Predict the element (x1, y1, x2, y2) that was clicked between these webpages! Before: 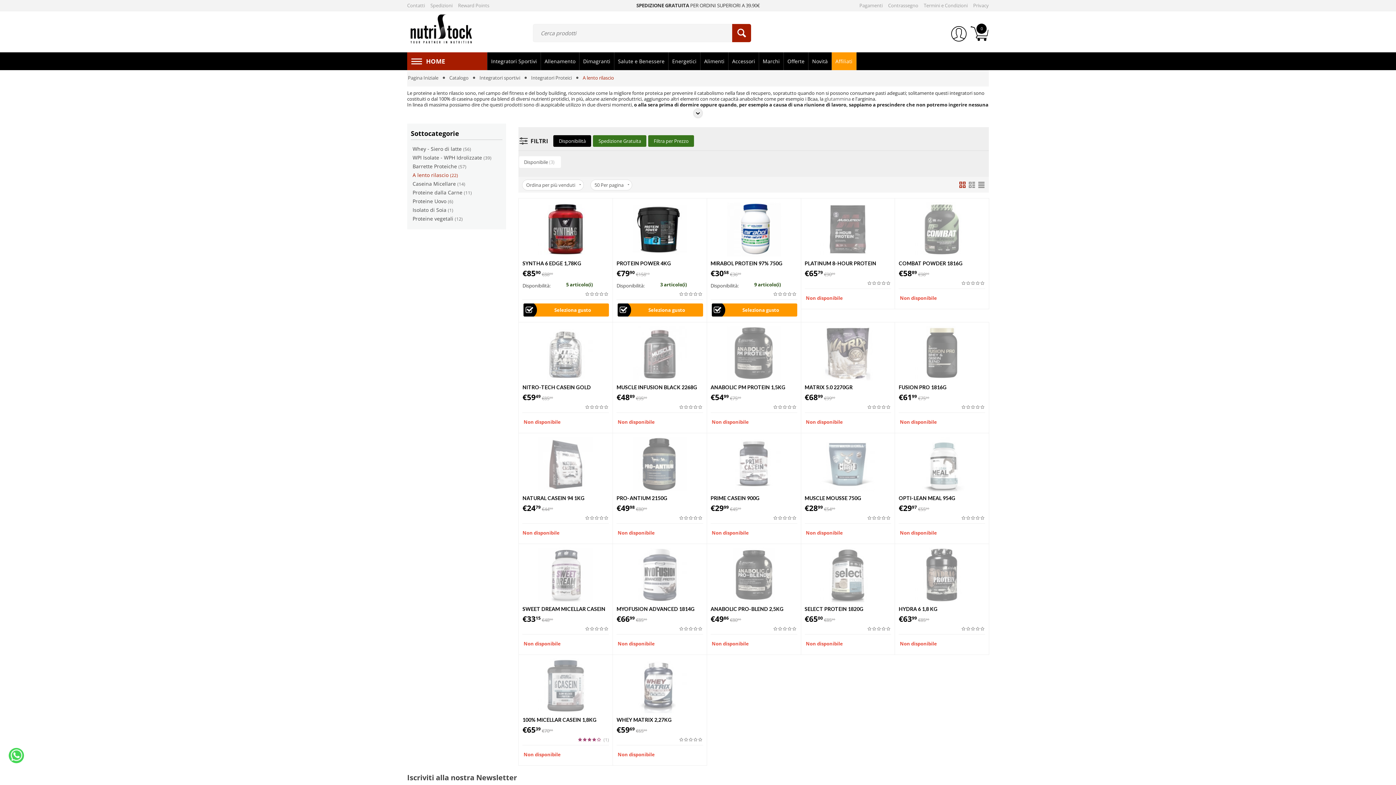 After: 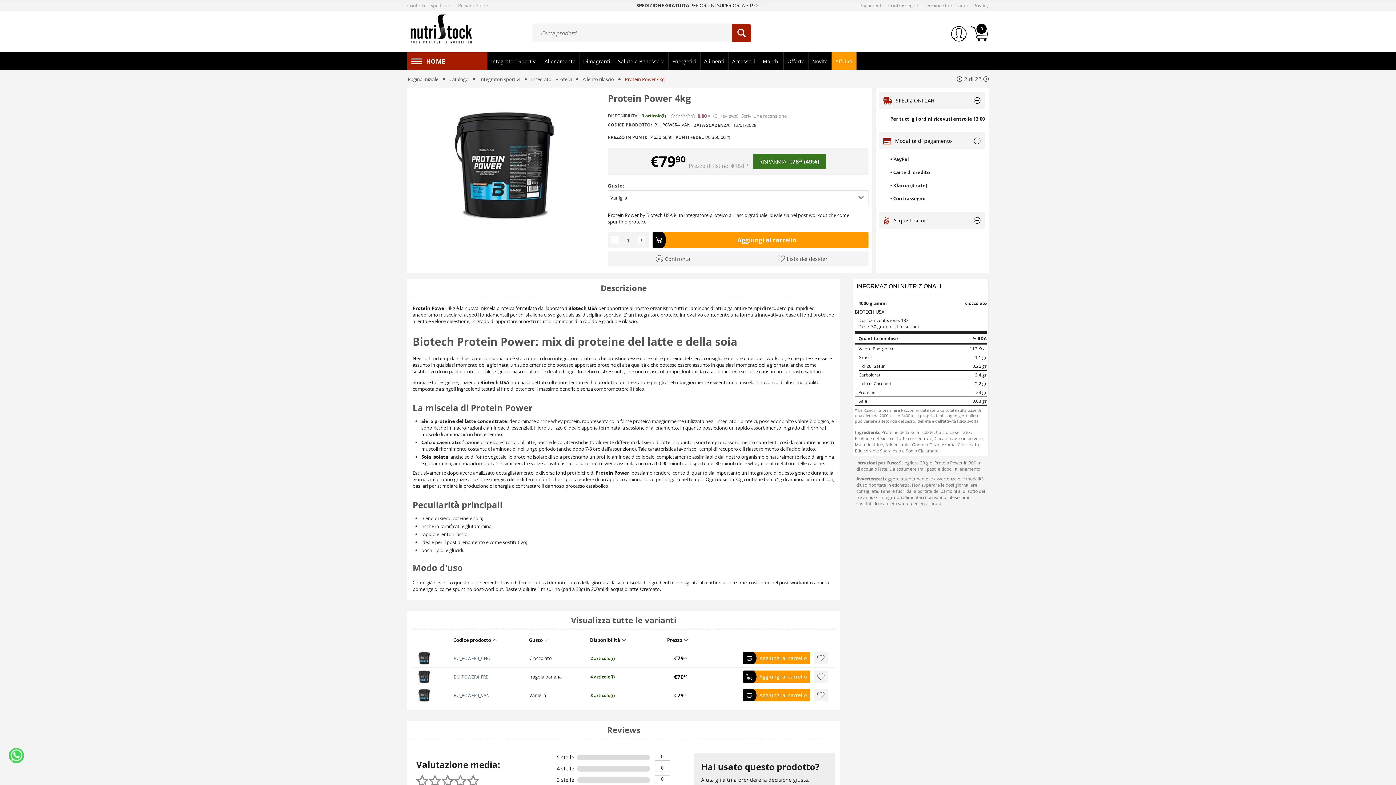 Action: bbox: (616, 260, 703, 266) label: PROTEIN POWER 4KG